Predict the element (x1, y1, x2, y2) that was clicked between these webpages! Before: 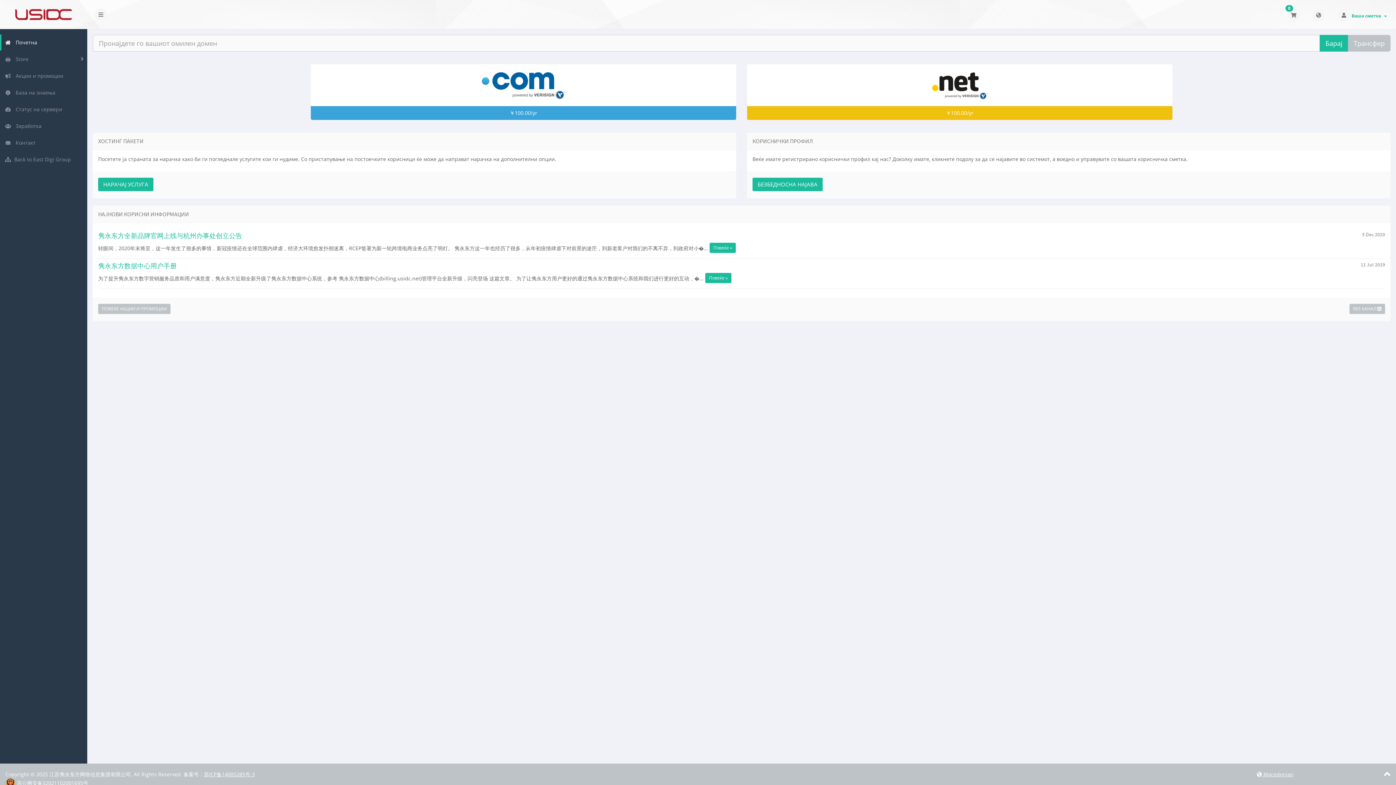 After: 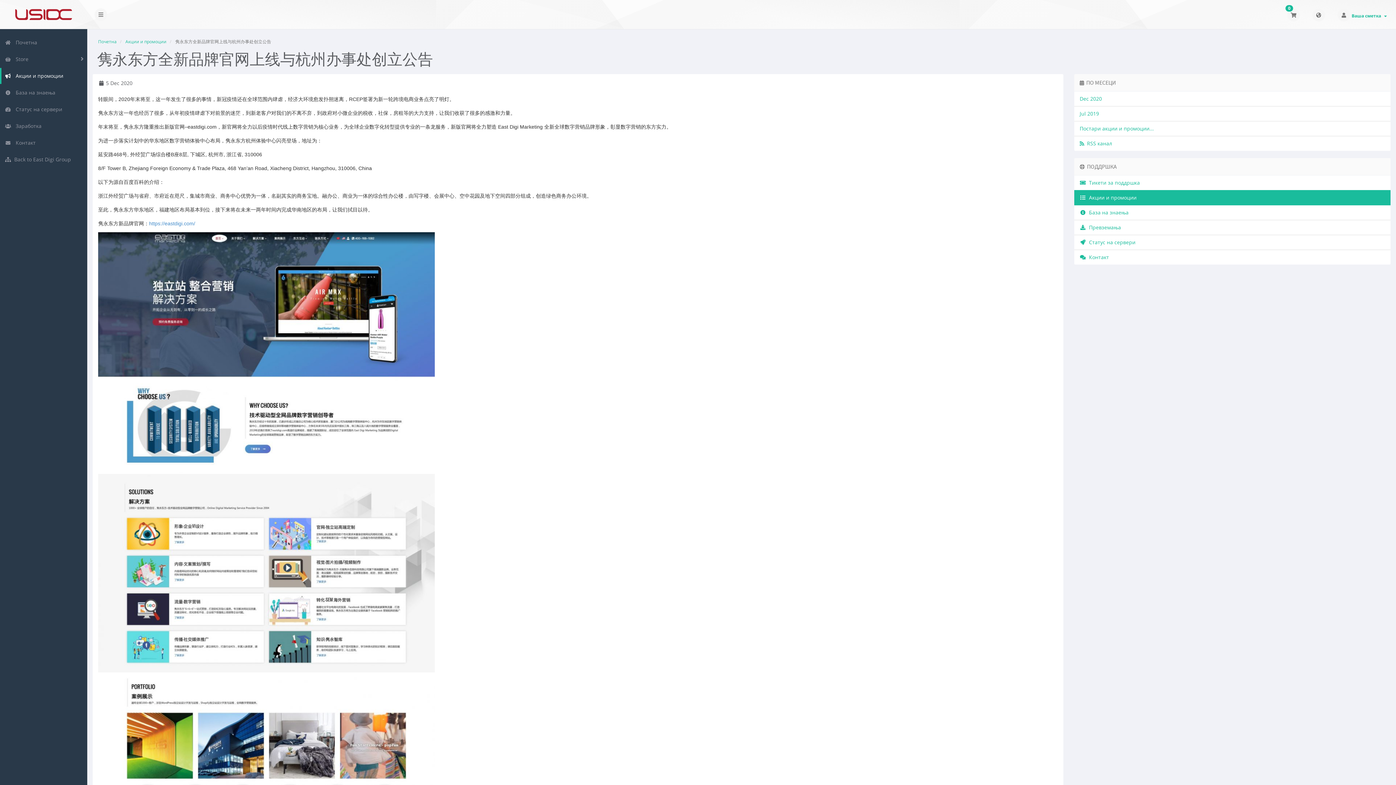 Action: label: 隽永东方全新品牌官网上线与杭州办事处创立公告
5 Dec 2020 bbox: (98, 232, 1385, 239)